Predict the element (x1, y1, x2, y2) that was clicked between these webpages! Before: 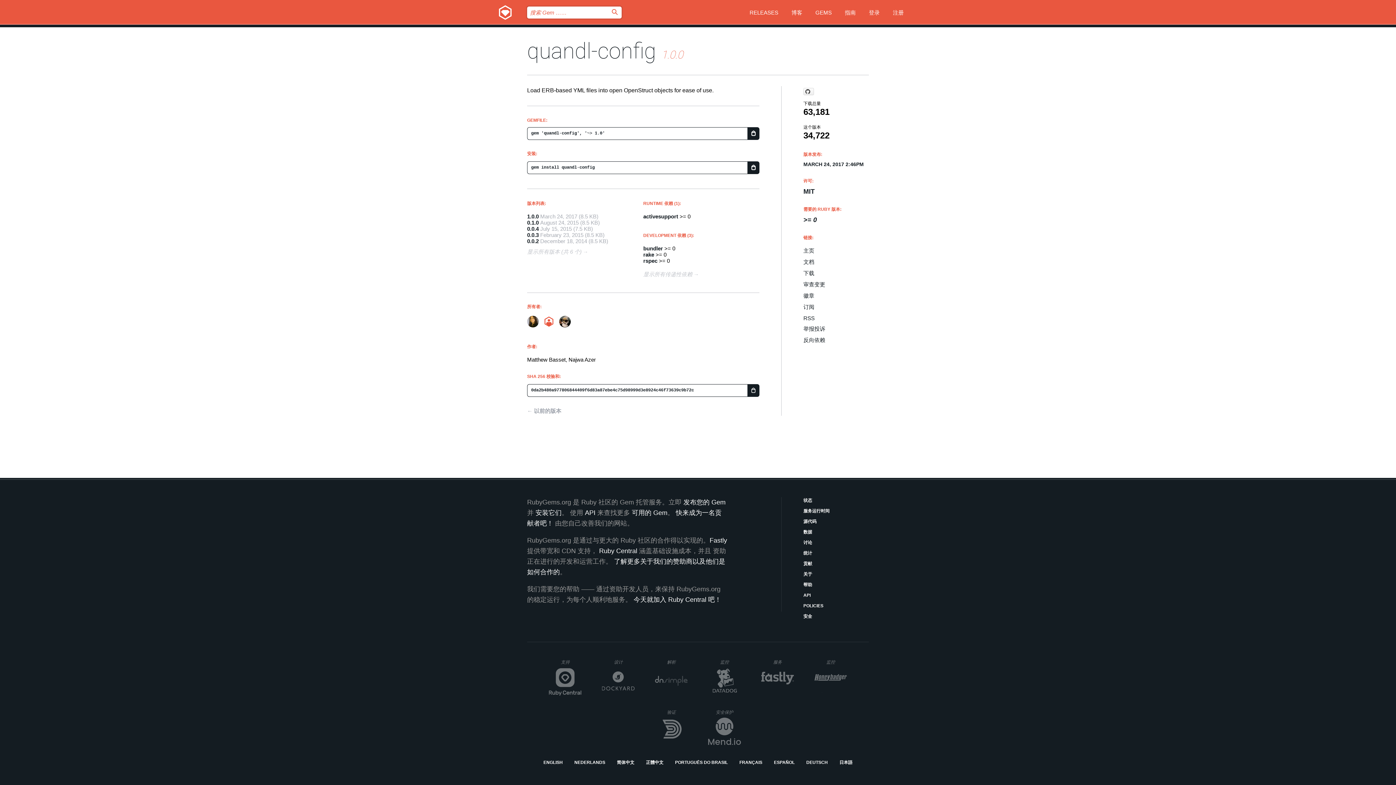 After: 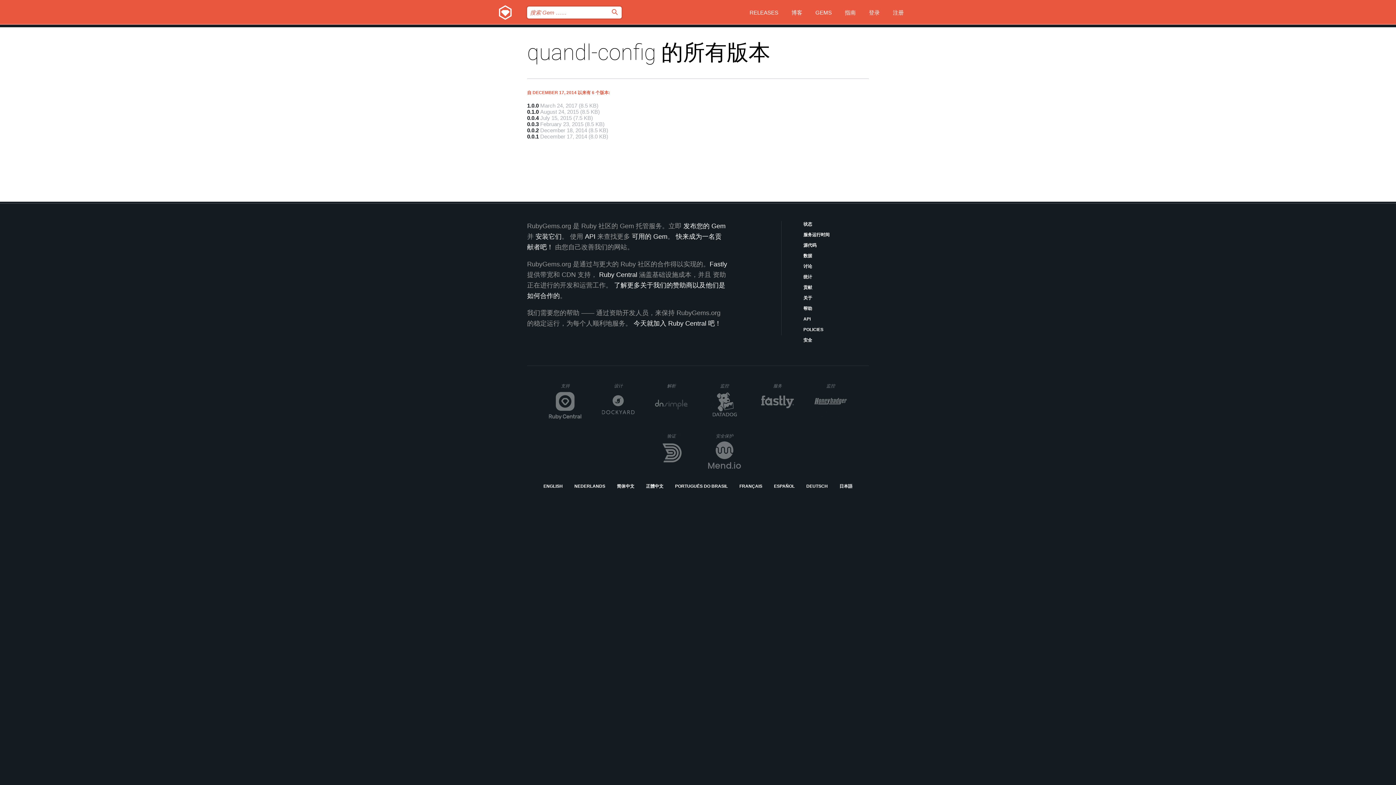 Action: label: 显示所有版本 (共 6 个) bbox: (527, 248, 588, 259)